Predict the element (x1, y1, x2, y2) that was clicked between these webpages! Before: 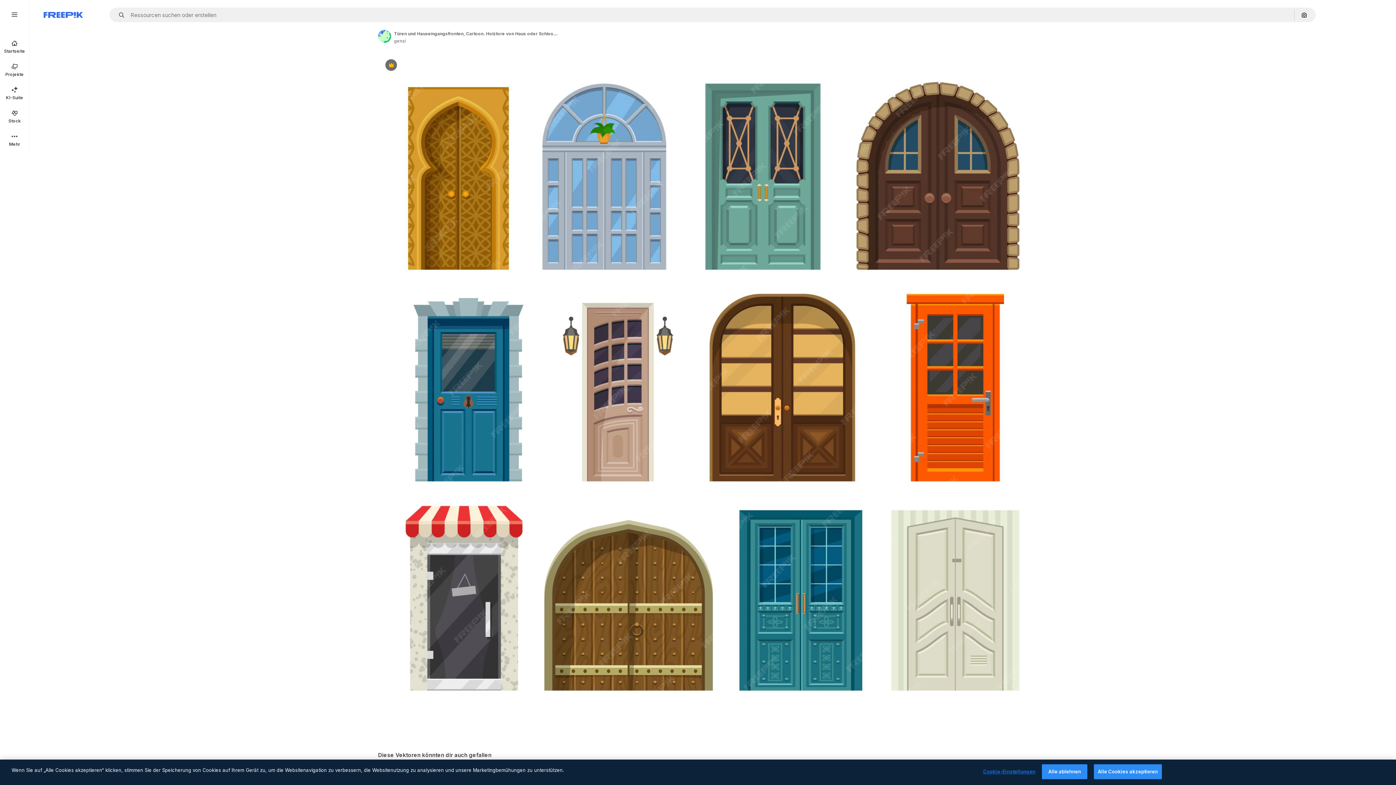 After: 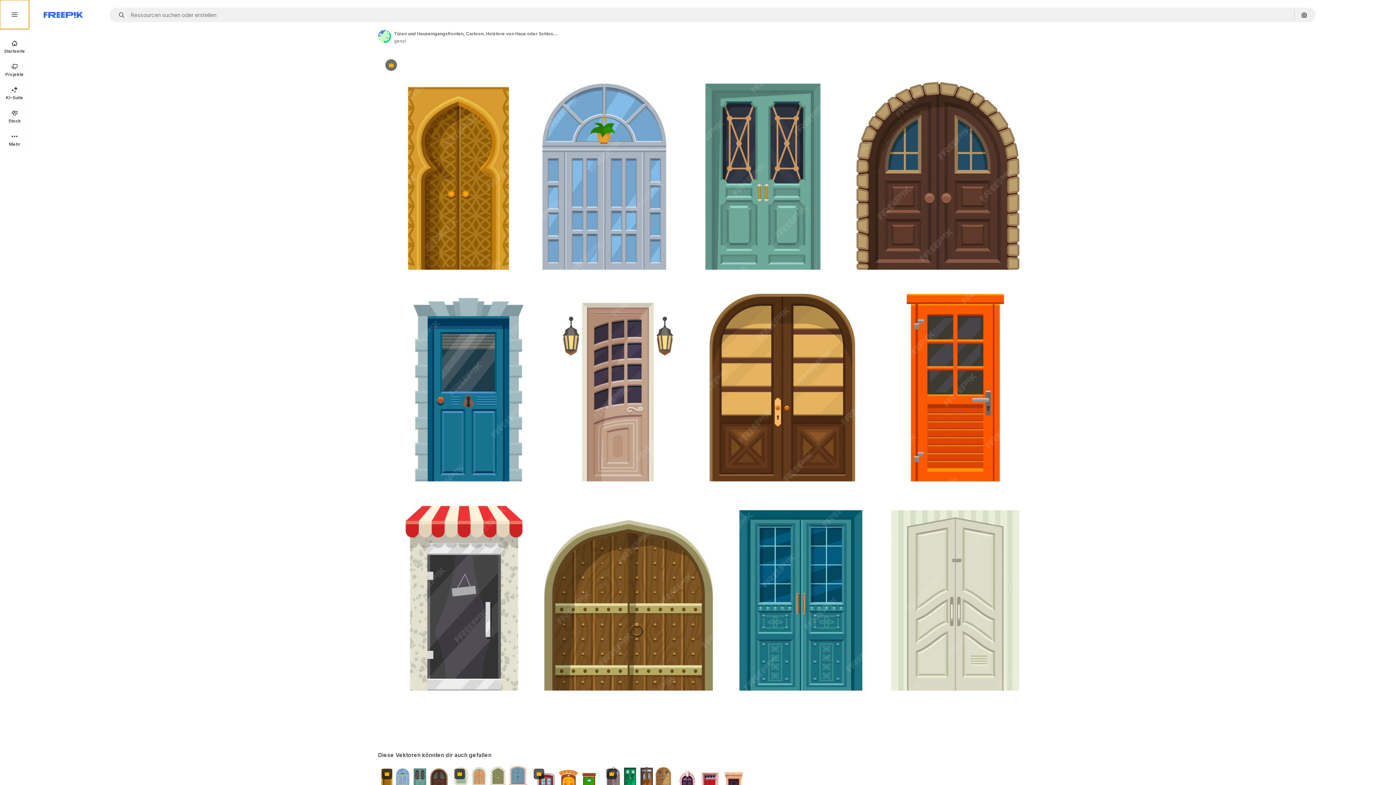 Action: bbox: (0, 0, 29, 29)